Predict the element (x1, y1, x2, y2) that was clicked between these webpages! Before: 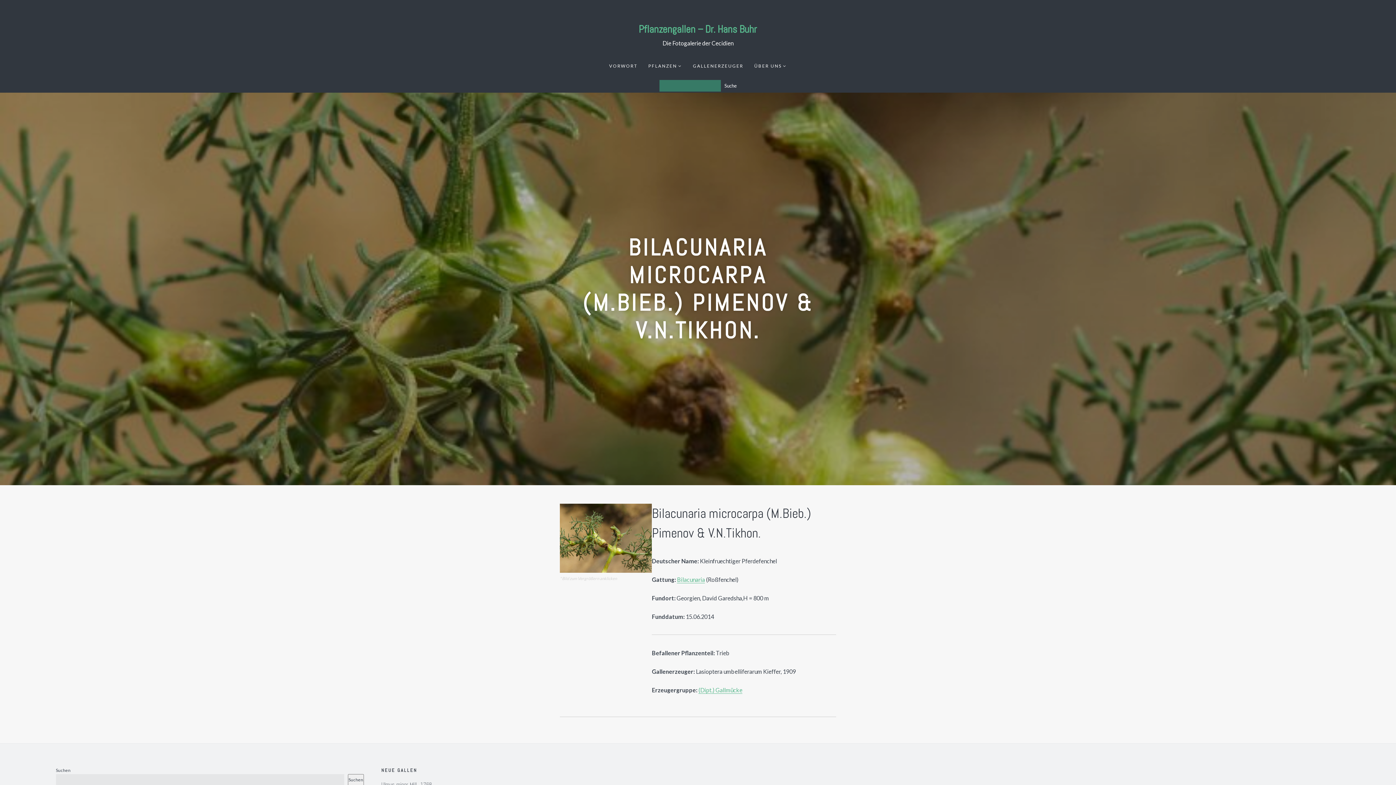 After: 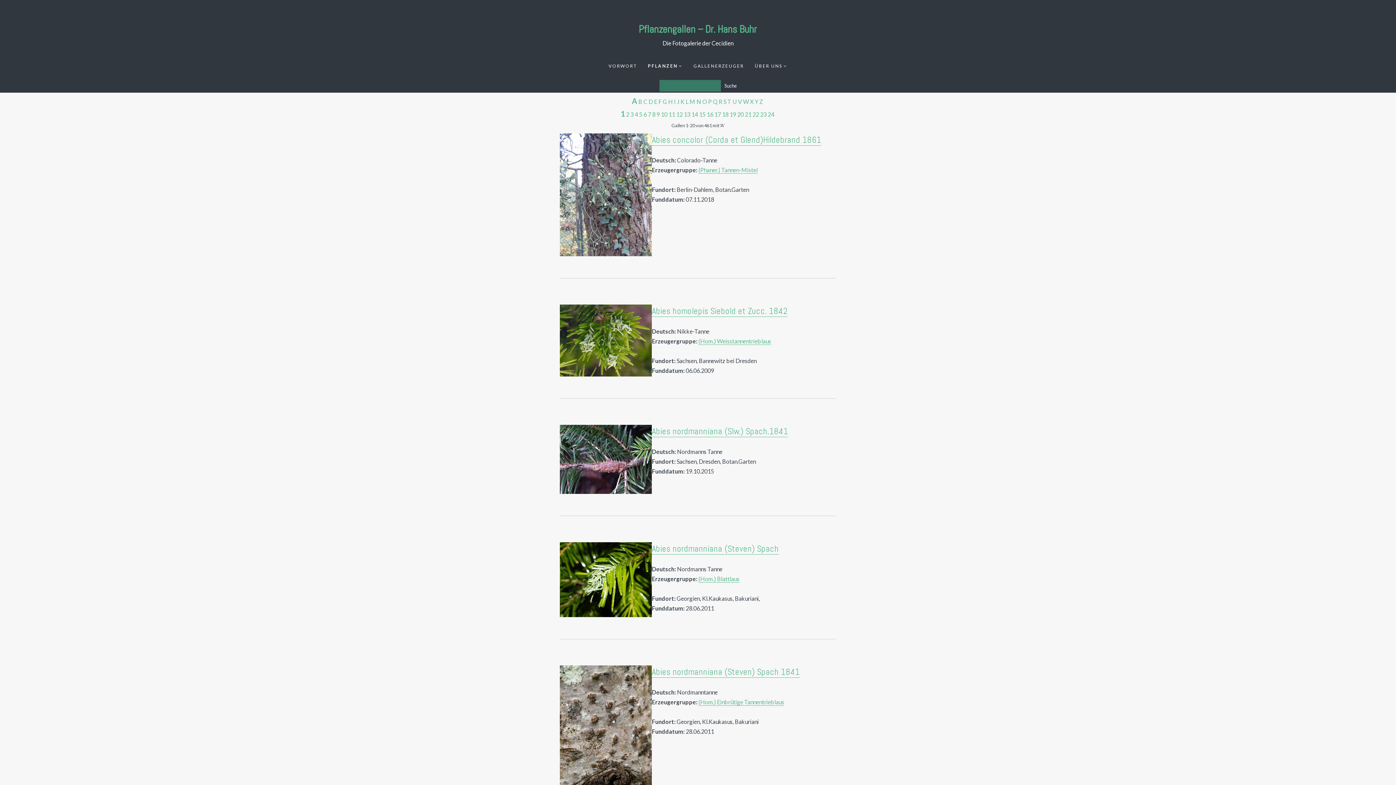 Action: bbox: (648, 53, 682, 78) label: PFLANZEN